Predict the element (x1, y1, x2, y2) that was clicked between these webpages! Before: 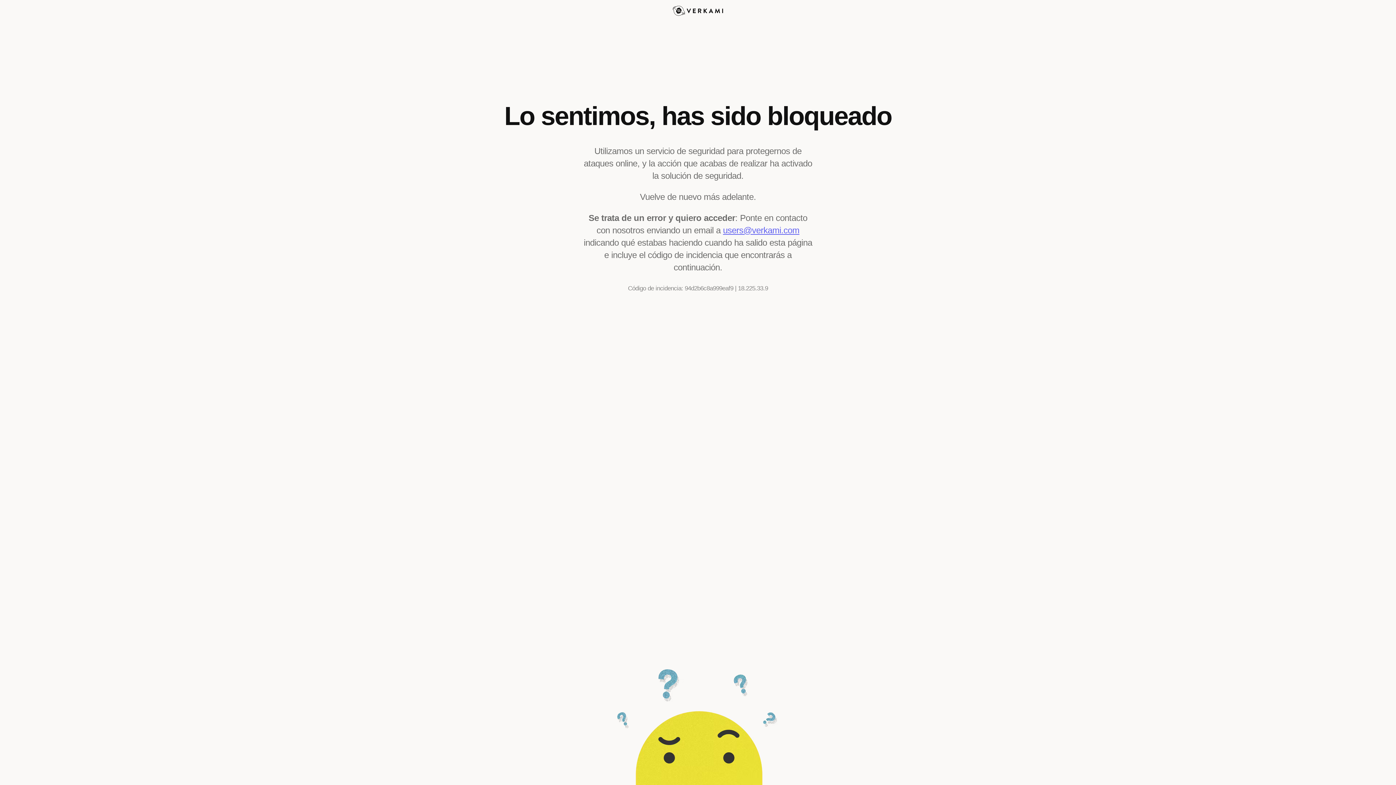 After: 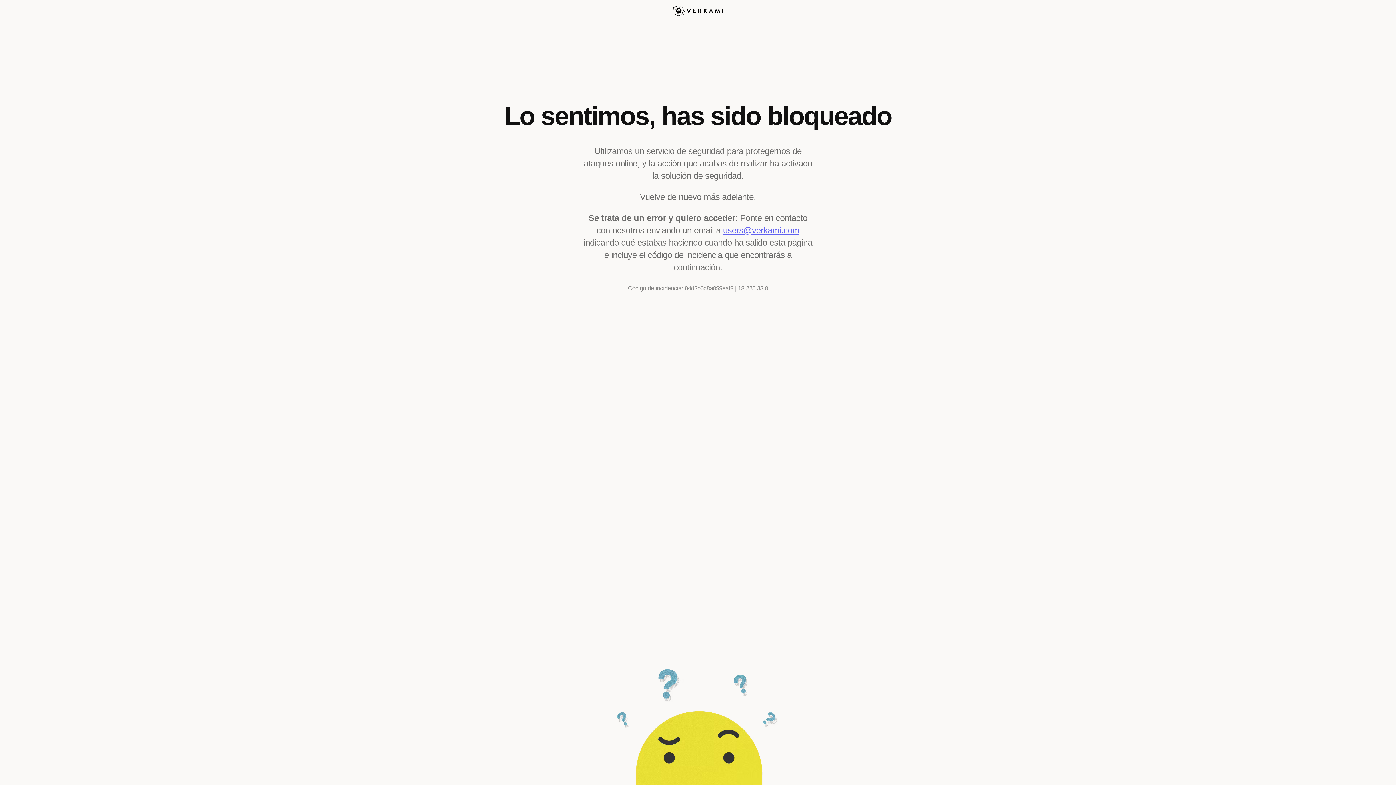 Action: label: users@verkami.com bbox: (723, 225, 799, 235)